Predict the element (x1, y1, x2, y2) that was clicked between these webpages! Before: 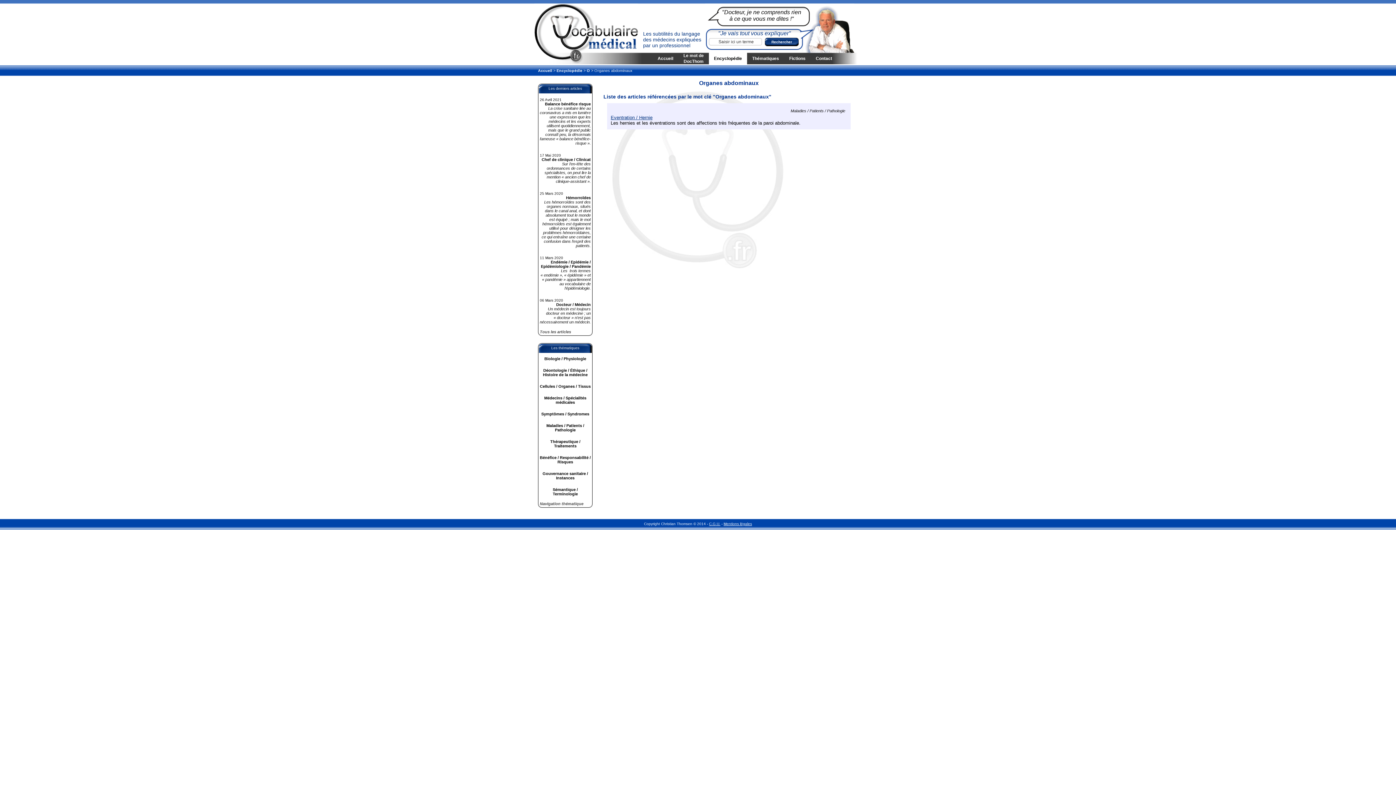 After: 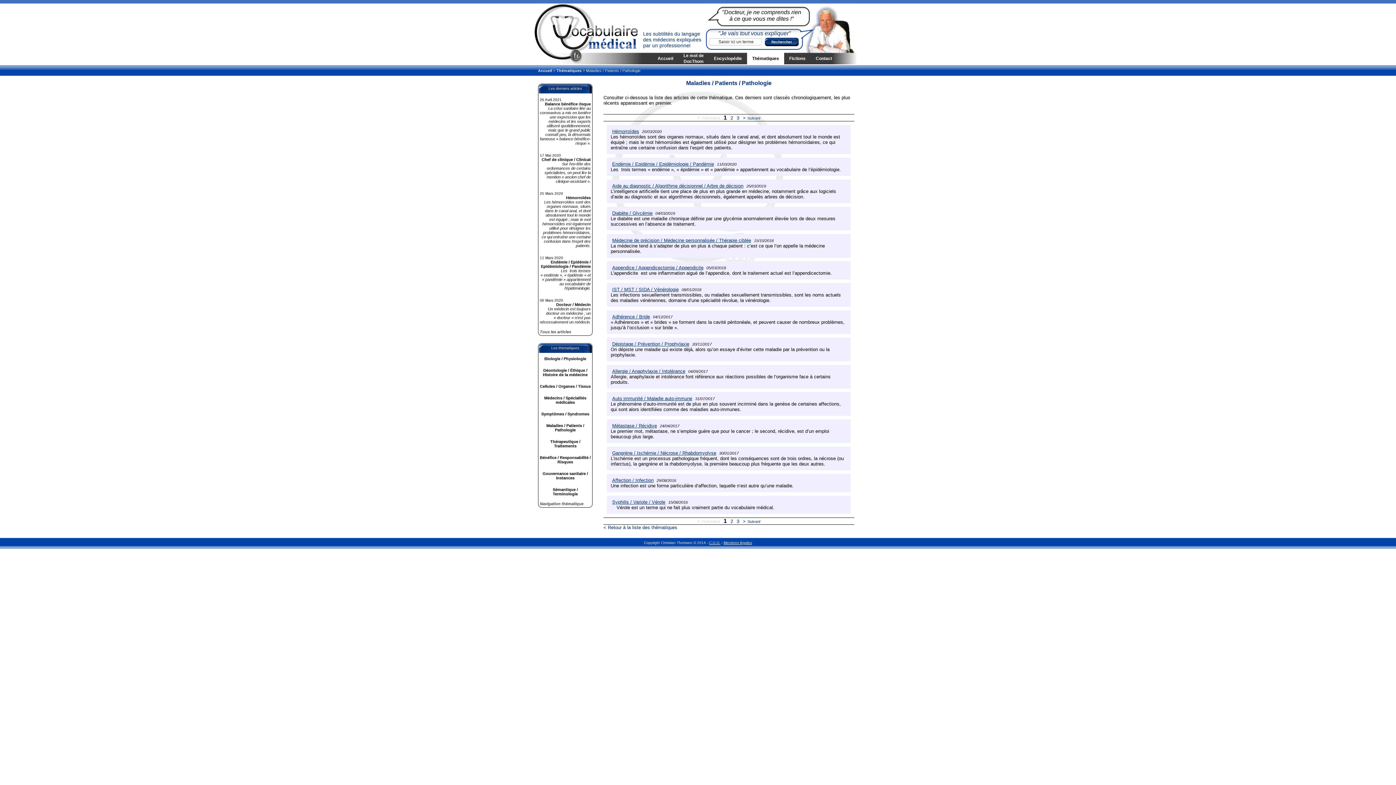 Action: bbox: (790, 108, 845, 113) label: Maladies / Patients / Pathologie